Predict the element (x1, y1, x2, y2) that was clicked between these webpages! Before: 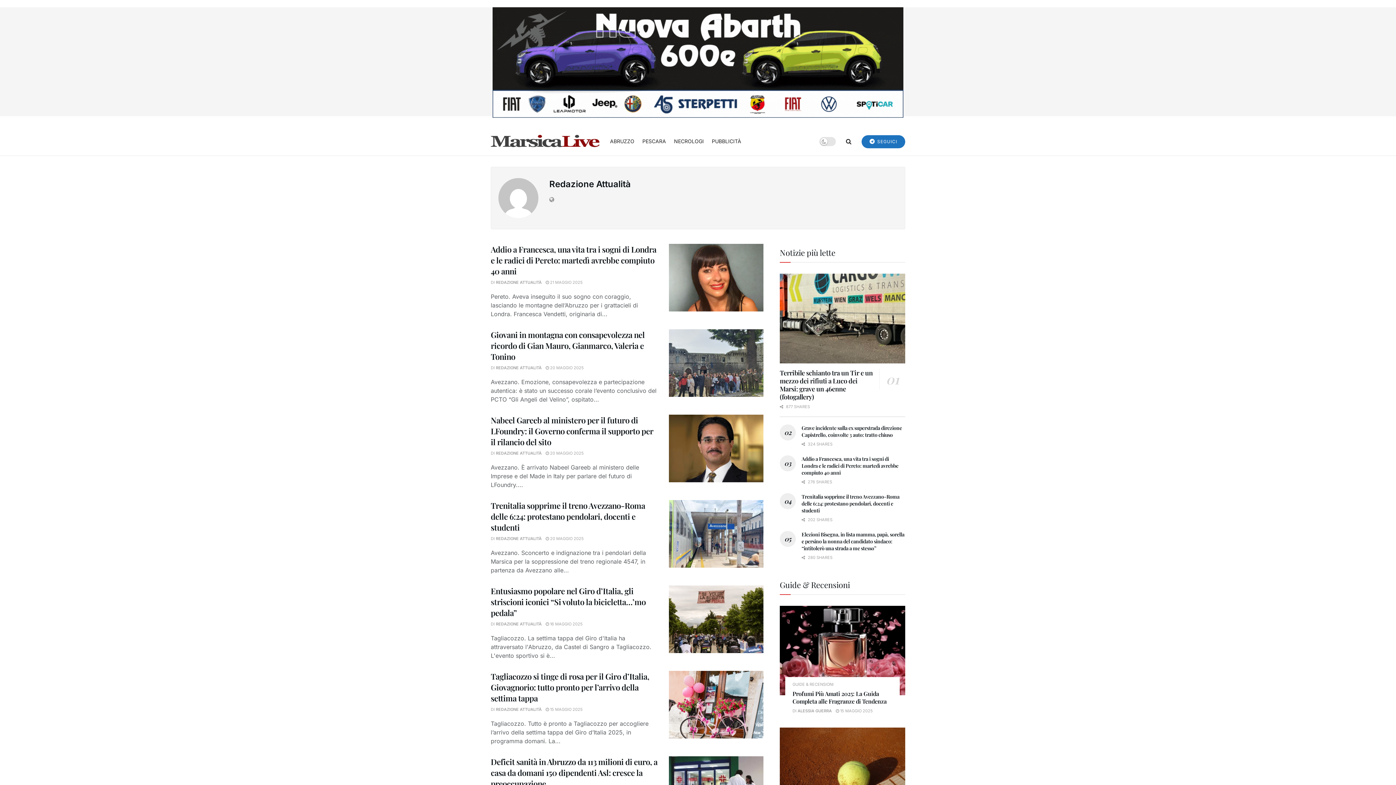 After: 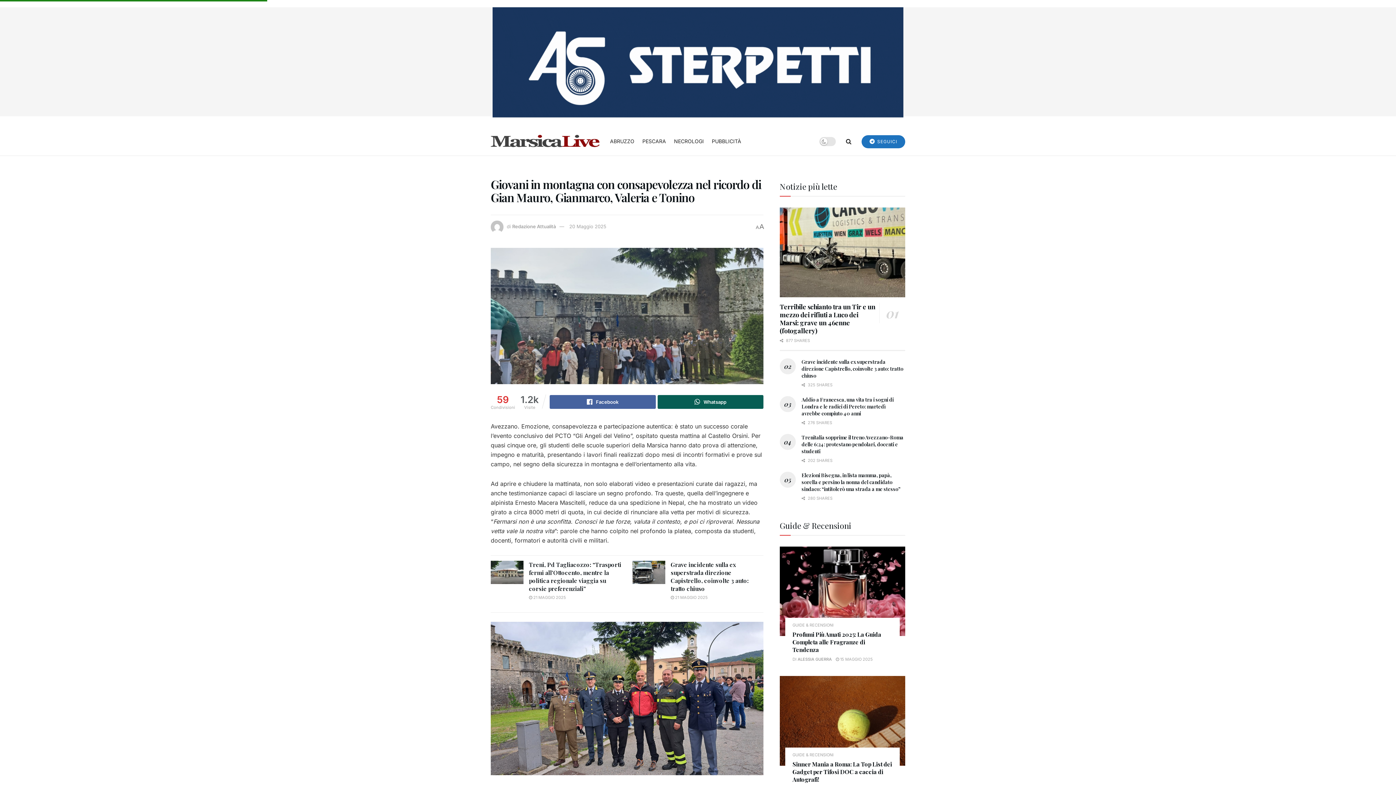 Action: label: Read article: Giovani in montagna con consapevolezza nel ricordo di Gian Mauro, Gianmarco, Valeria e Tonino bbox: (669, 329, 763, 397)